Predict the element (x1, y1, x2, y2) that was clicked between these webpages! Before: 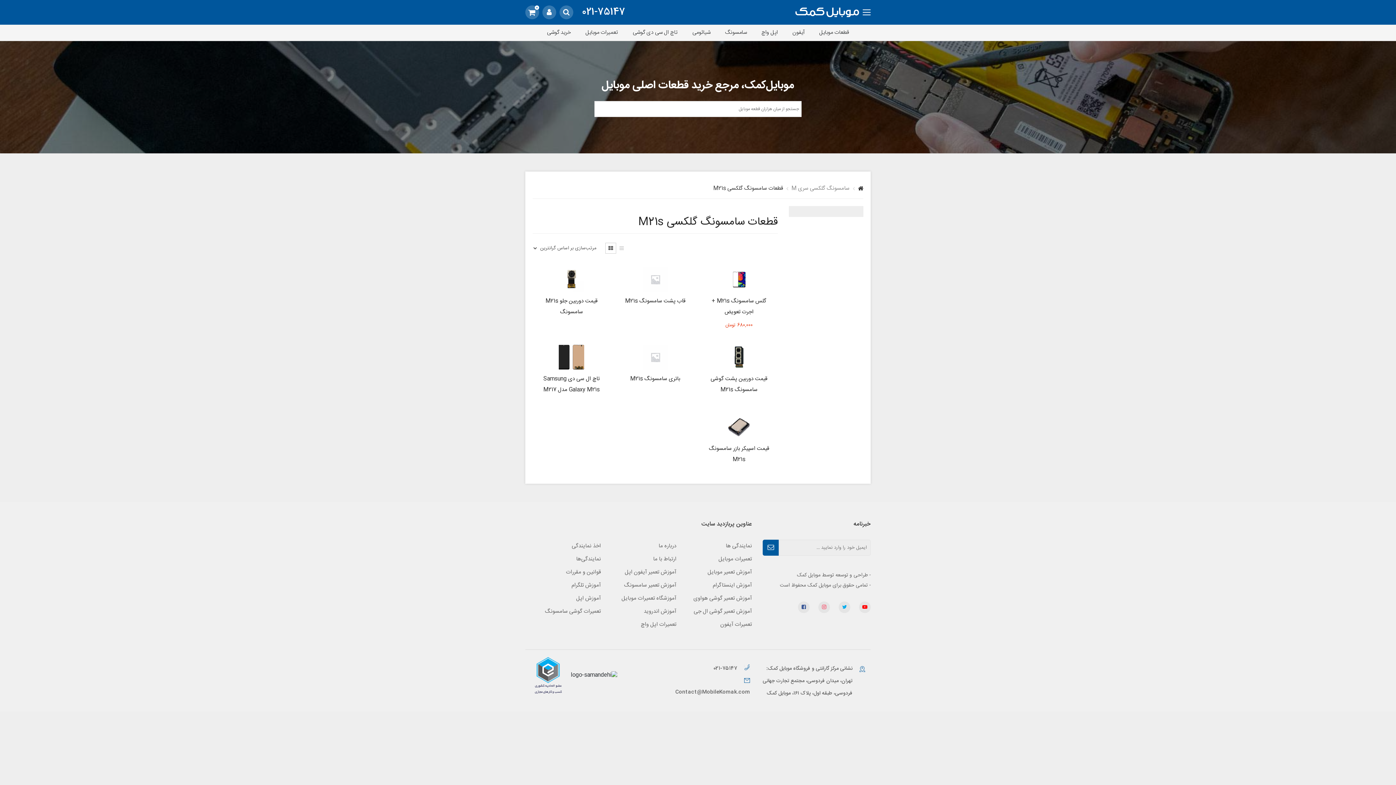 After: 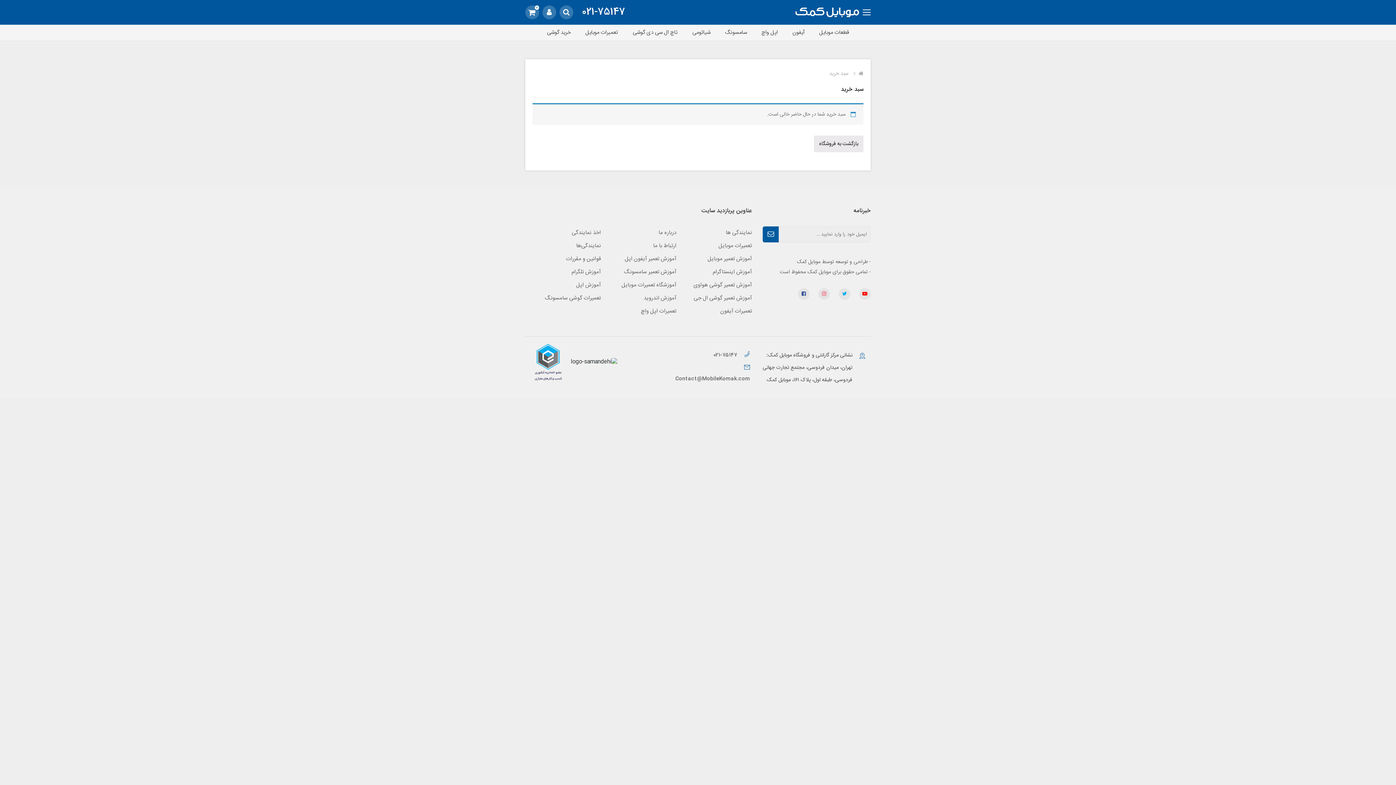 Action: bbox: (525, 5, 539, 19) label: 0